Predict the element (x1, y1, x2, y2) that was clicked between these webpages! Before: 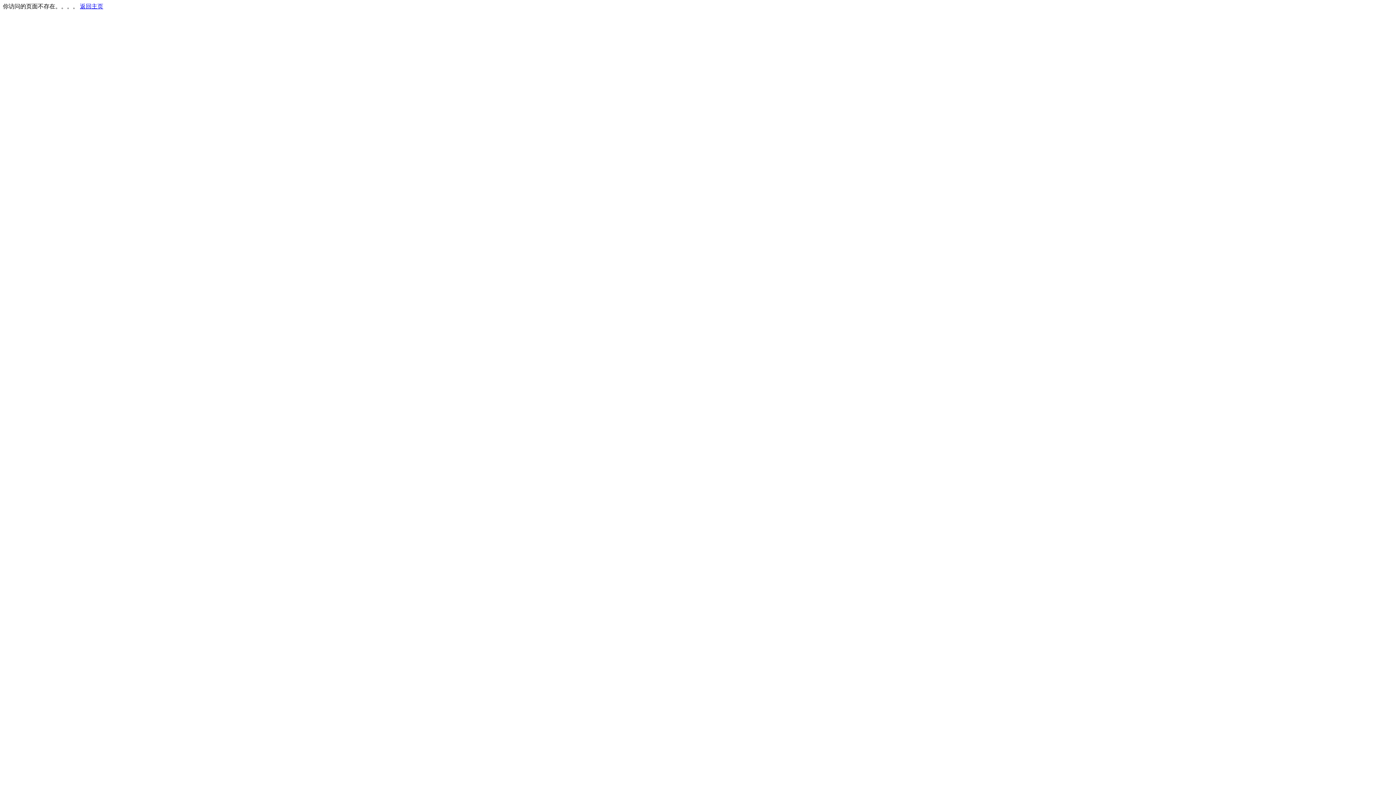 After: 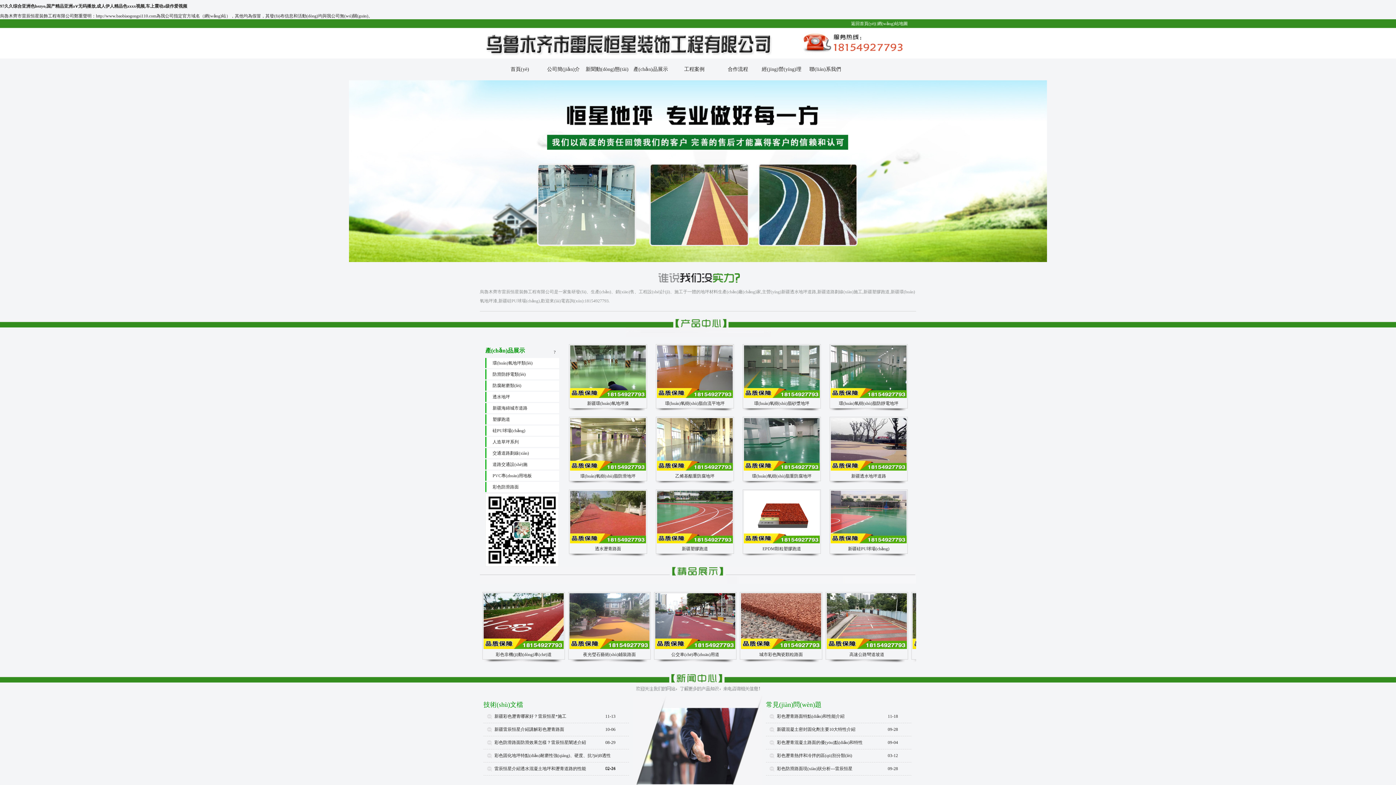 Action: label: 返回主页 bbox: (80, 3, 103, 9)